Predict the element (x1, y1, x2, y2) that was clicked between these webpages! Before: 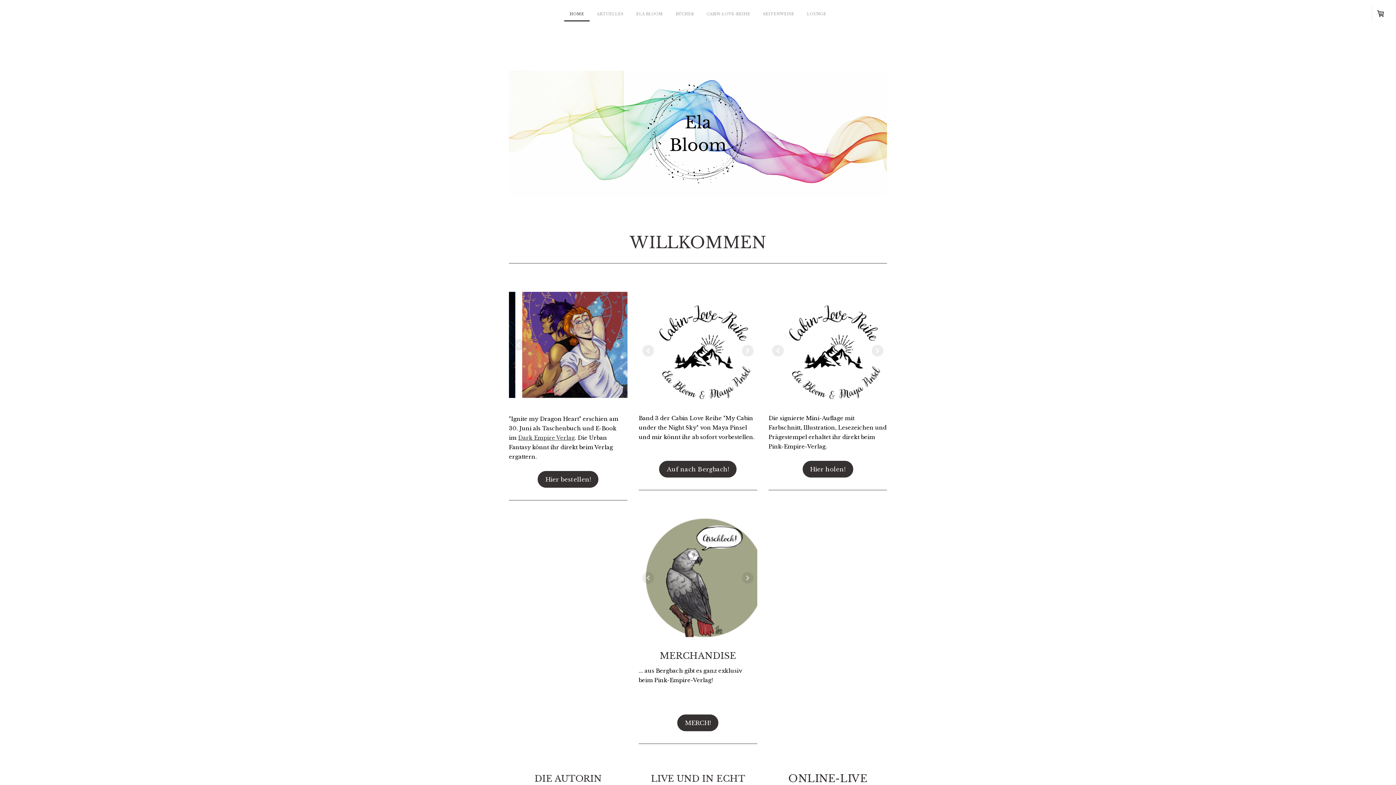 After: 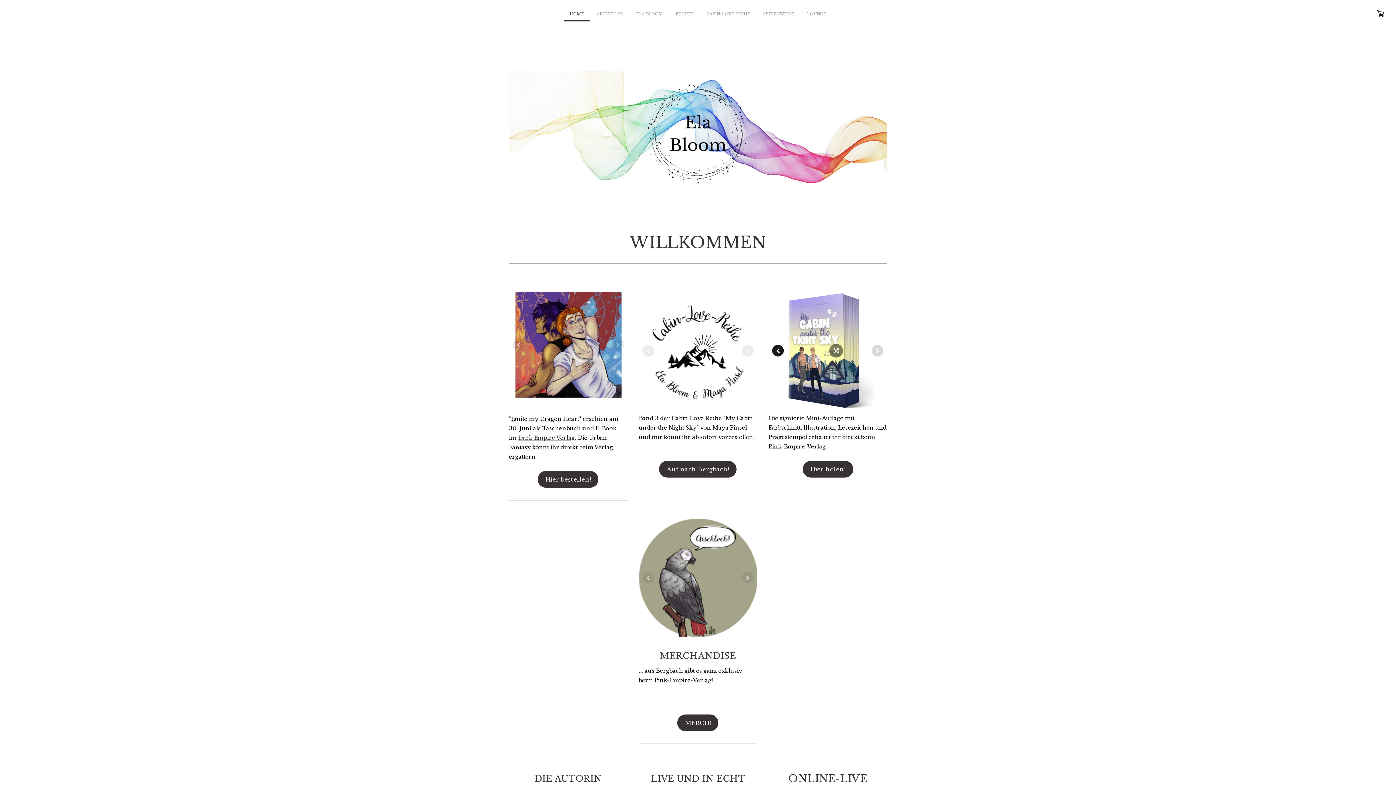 Action: bbox: (772, 345, 784, 356)